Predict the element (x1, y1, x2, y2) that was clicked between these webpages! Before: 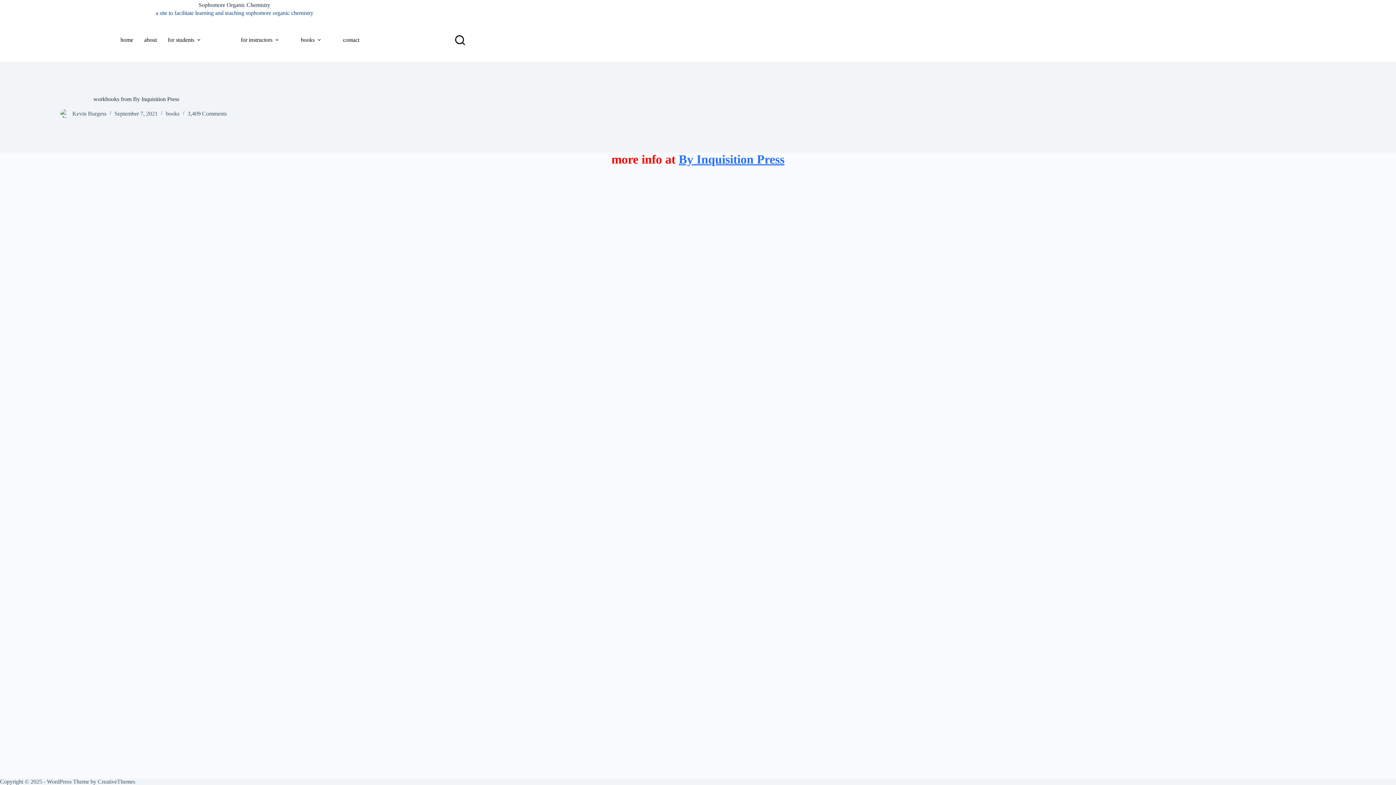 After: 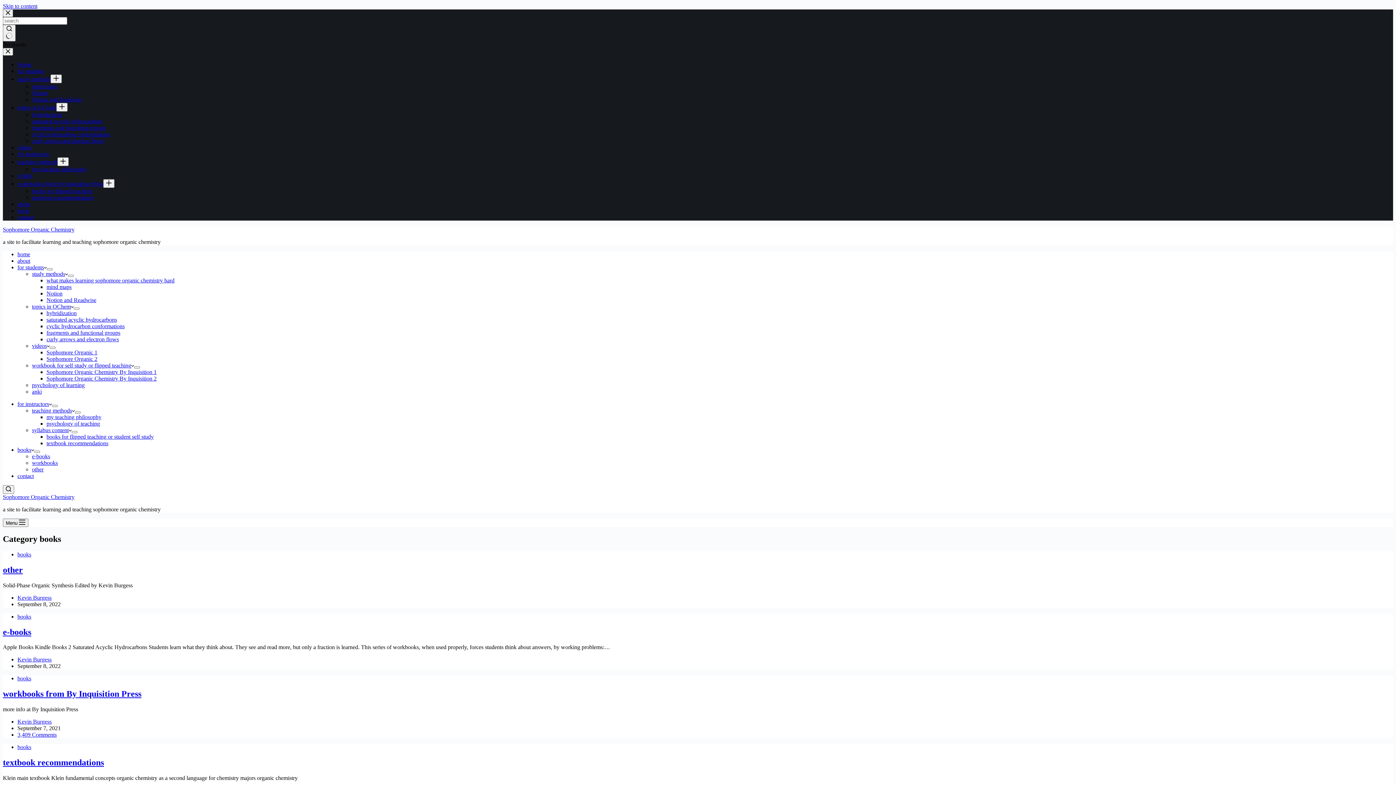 Action: bbox: (165, 110, 179, 116) label: books